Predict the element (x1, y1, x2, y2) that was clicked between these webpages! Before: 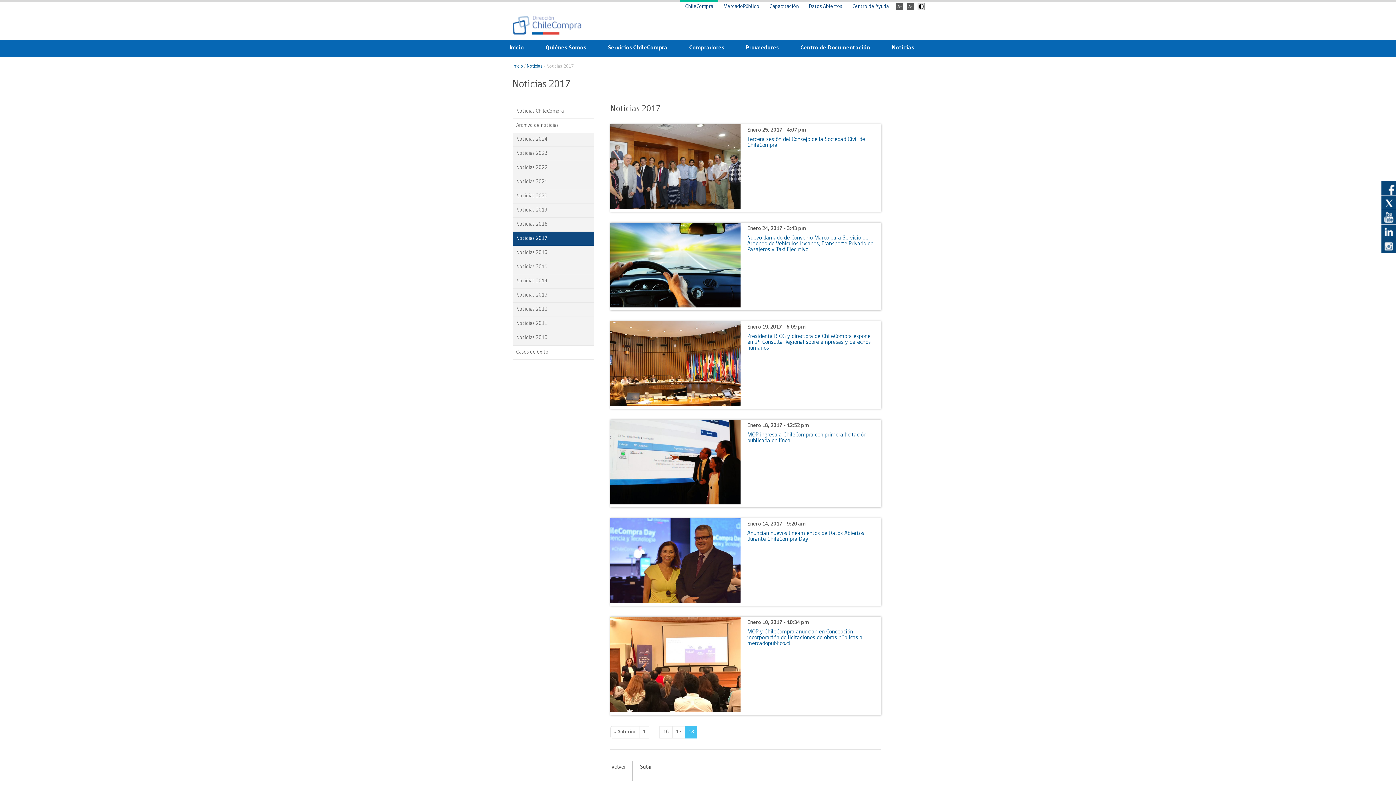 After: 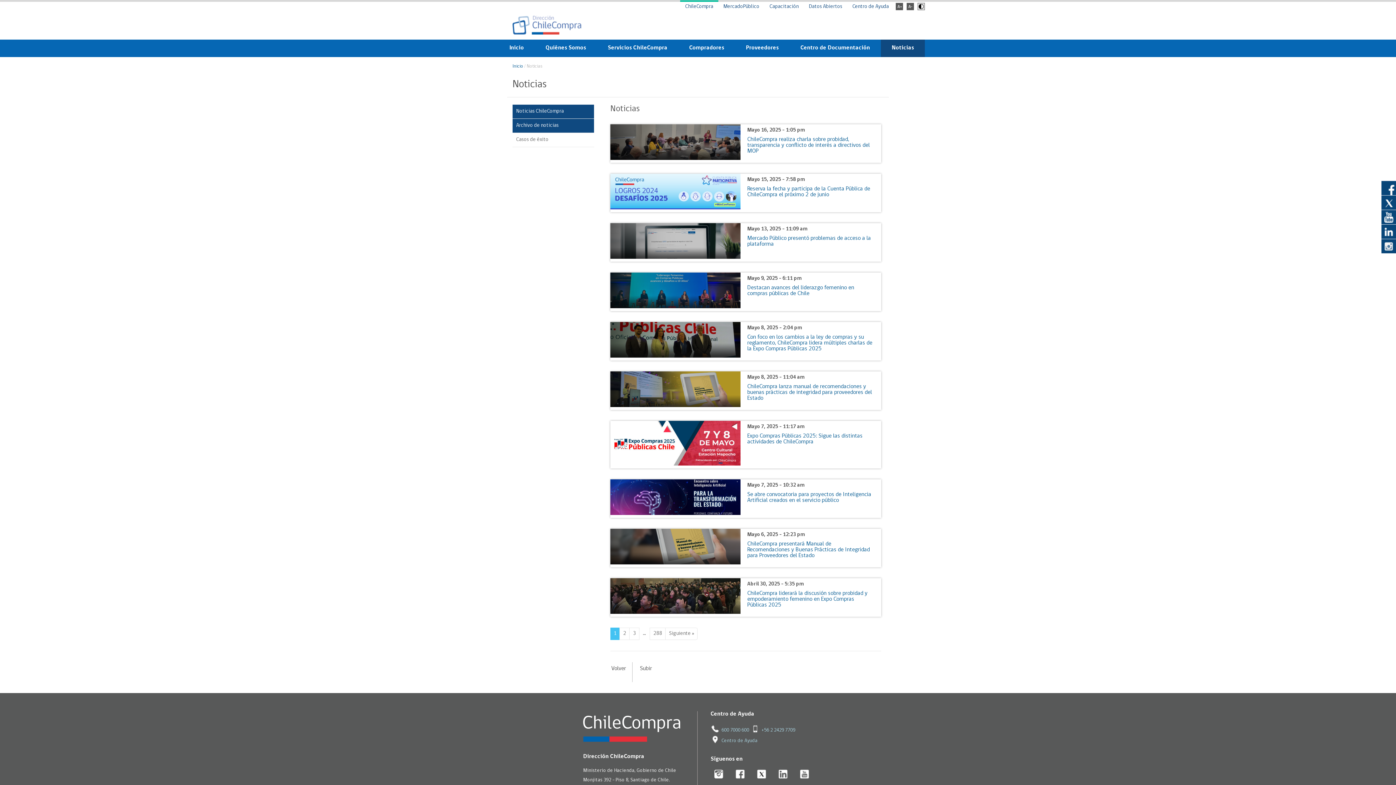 Action: bbox: (526, 64, 542, 68) label: Noticias